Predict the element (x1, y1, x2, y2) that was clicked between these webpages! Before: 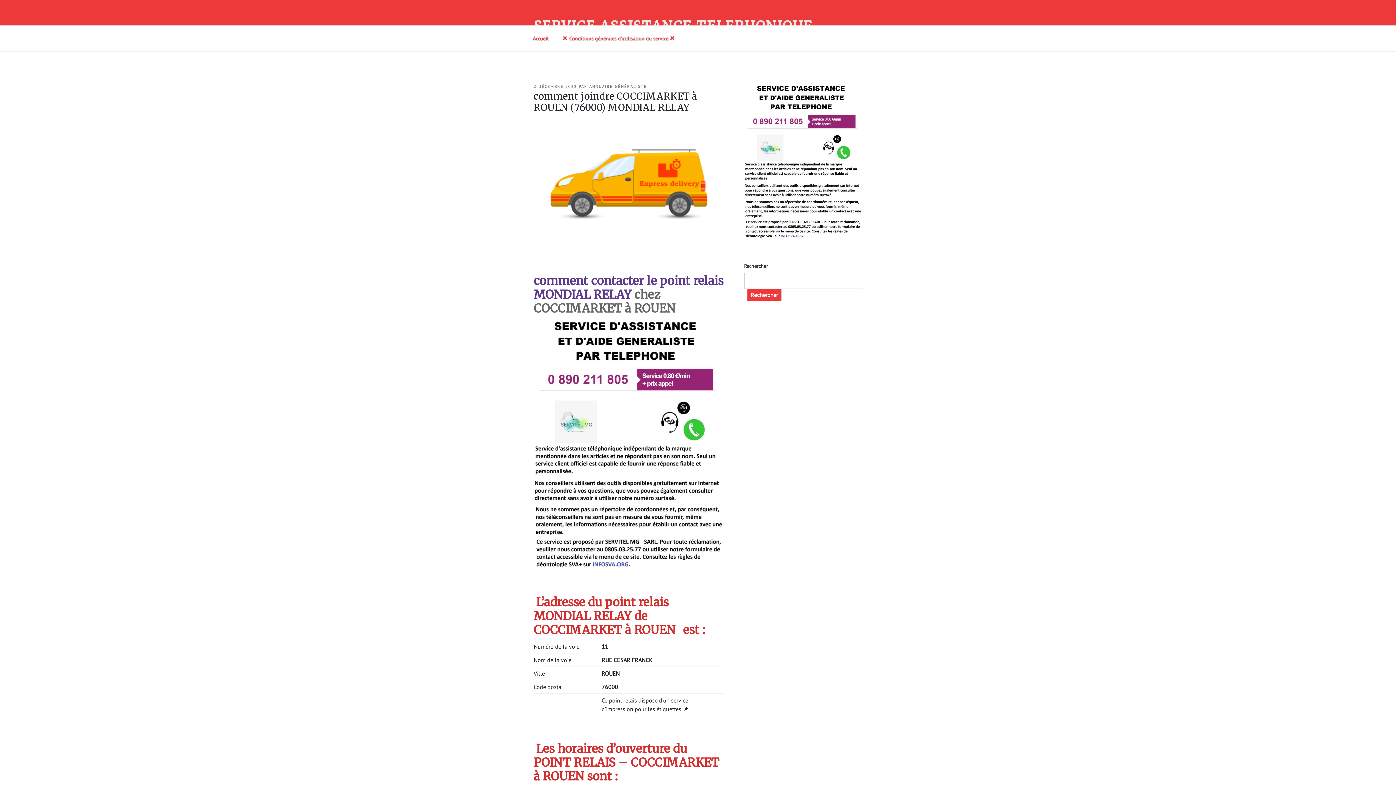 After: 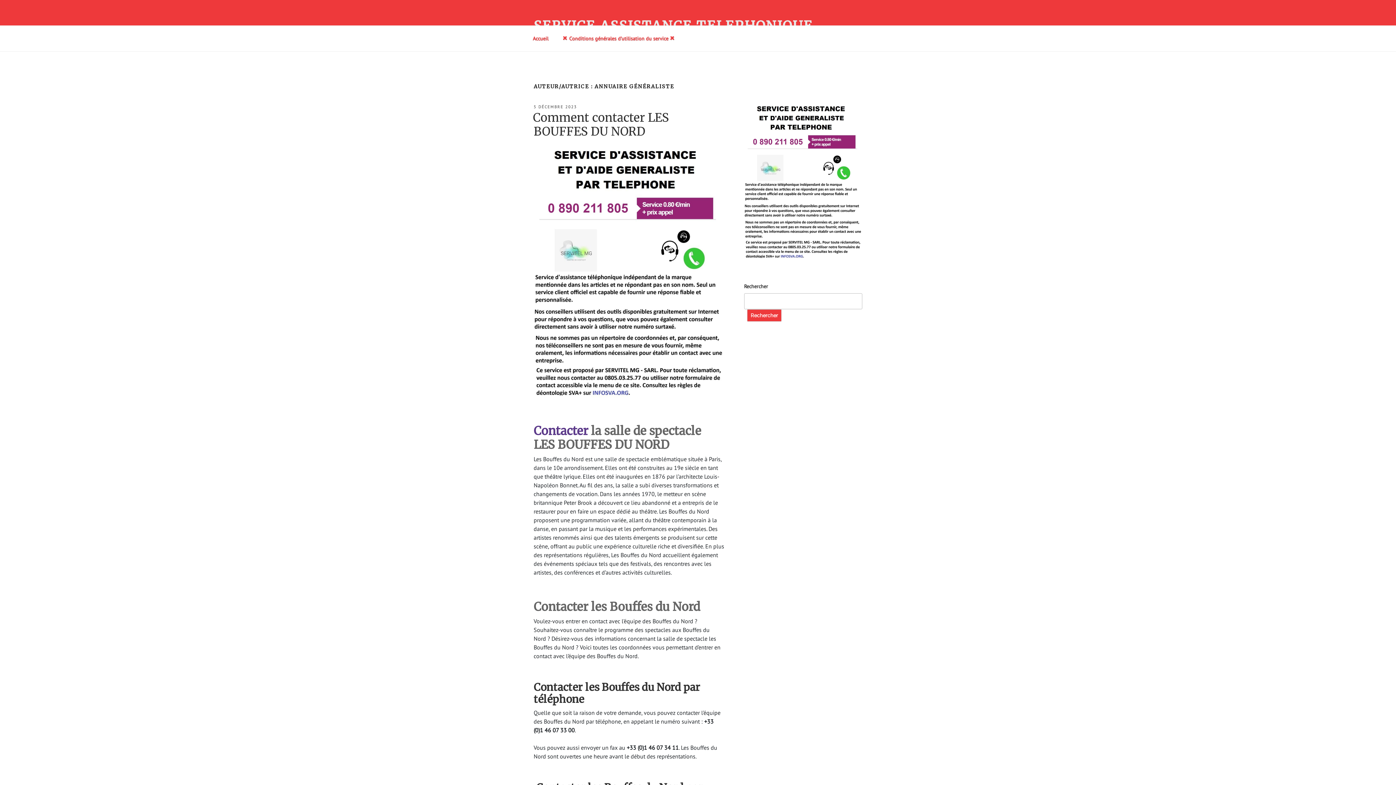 Action: bbox: (589, 84, 646, 89) label: ANNUAIRE GÉNÉRALISTE